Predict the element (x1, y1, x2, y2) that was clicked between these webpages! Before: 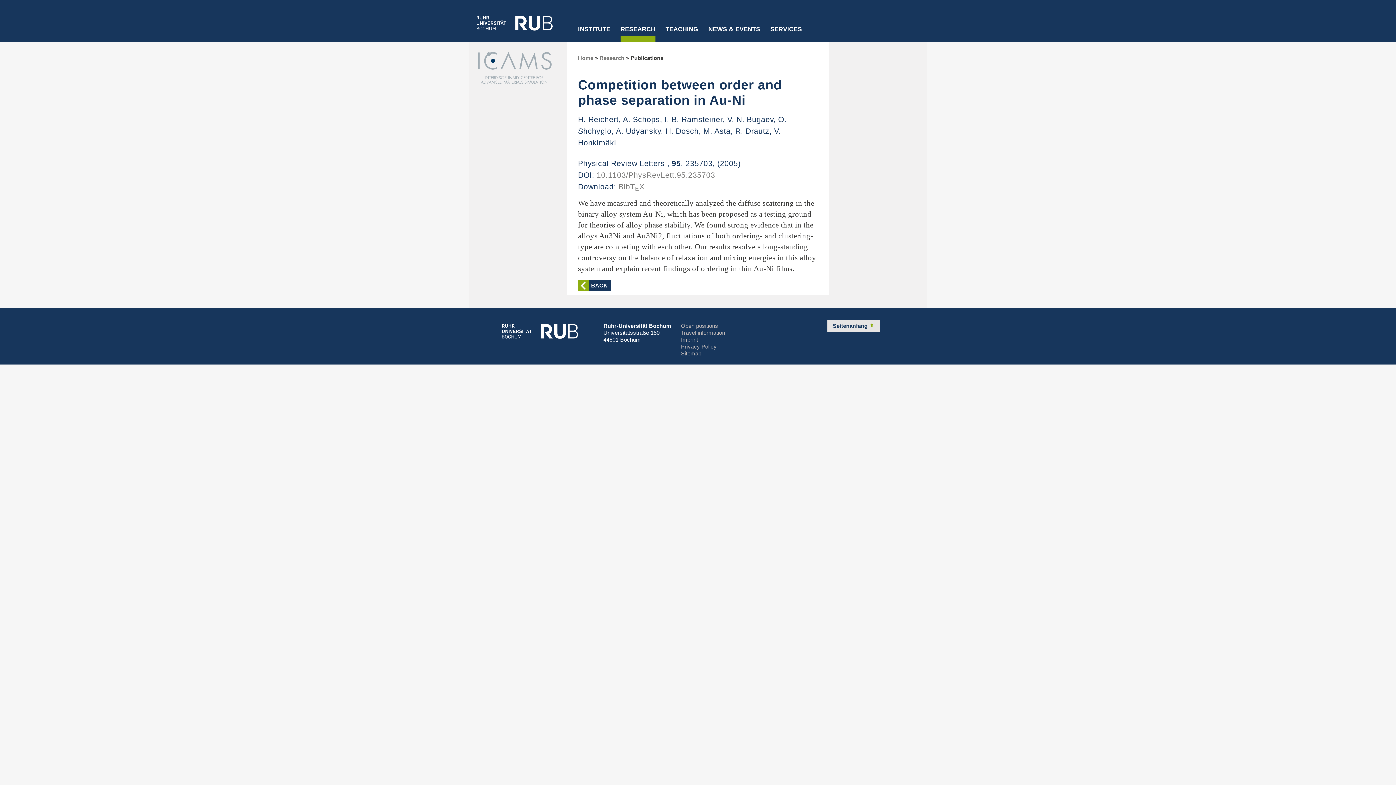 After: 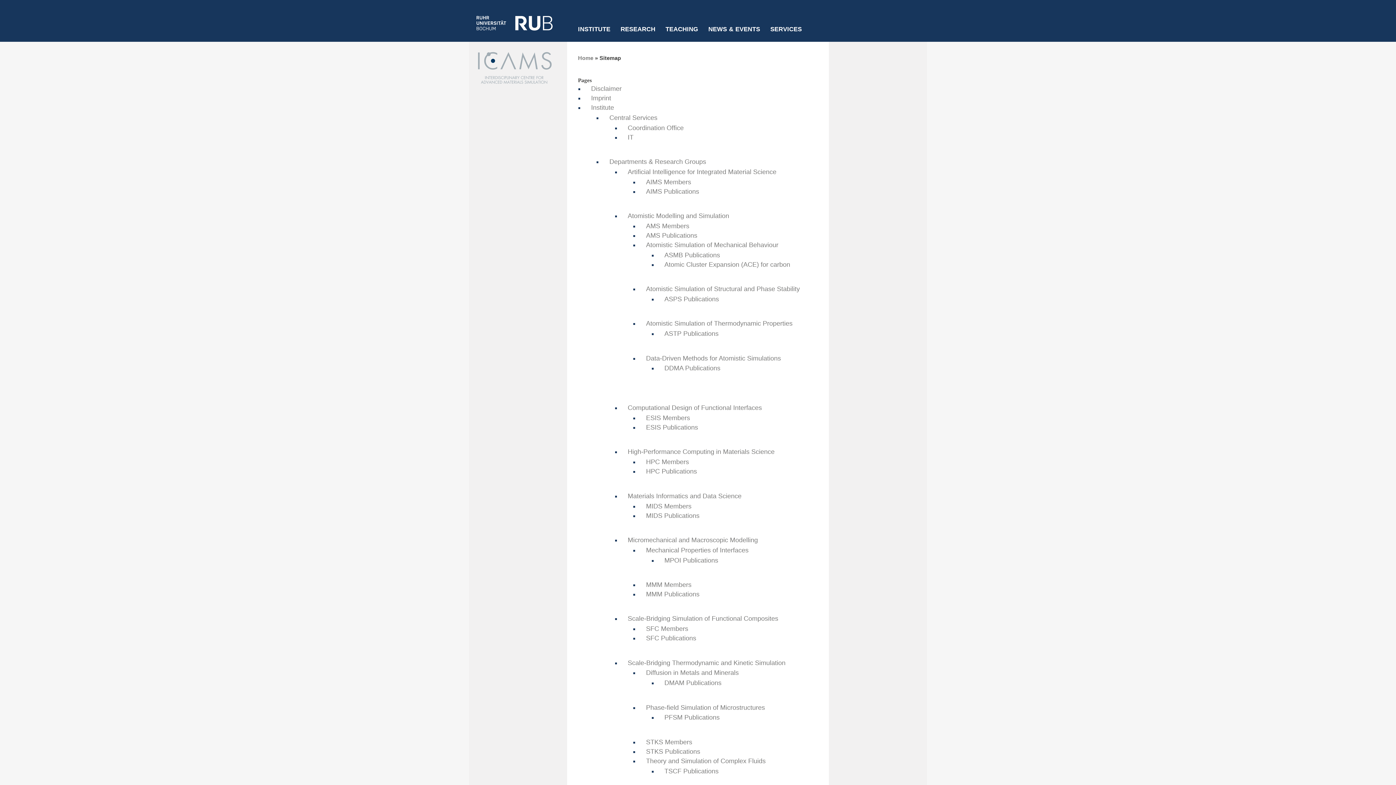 Action: label: Sitemap bbox: (681, 350, 701, 356)